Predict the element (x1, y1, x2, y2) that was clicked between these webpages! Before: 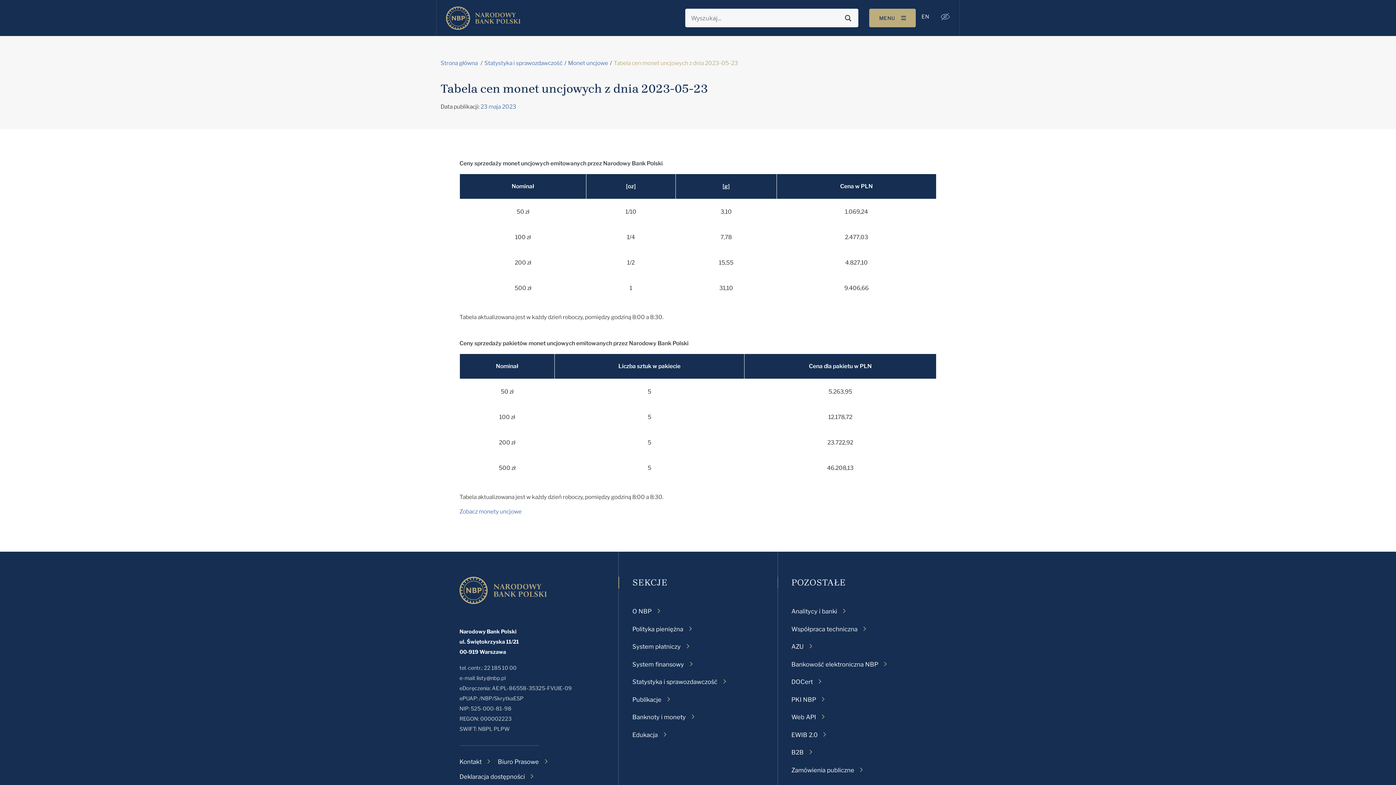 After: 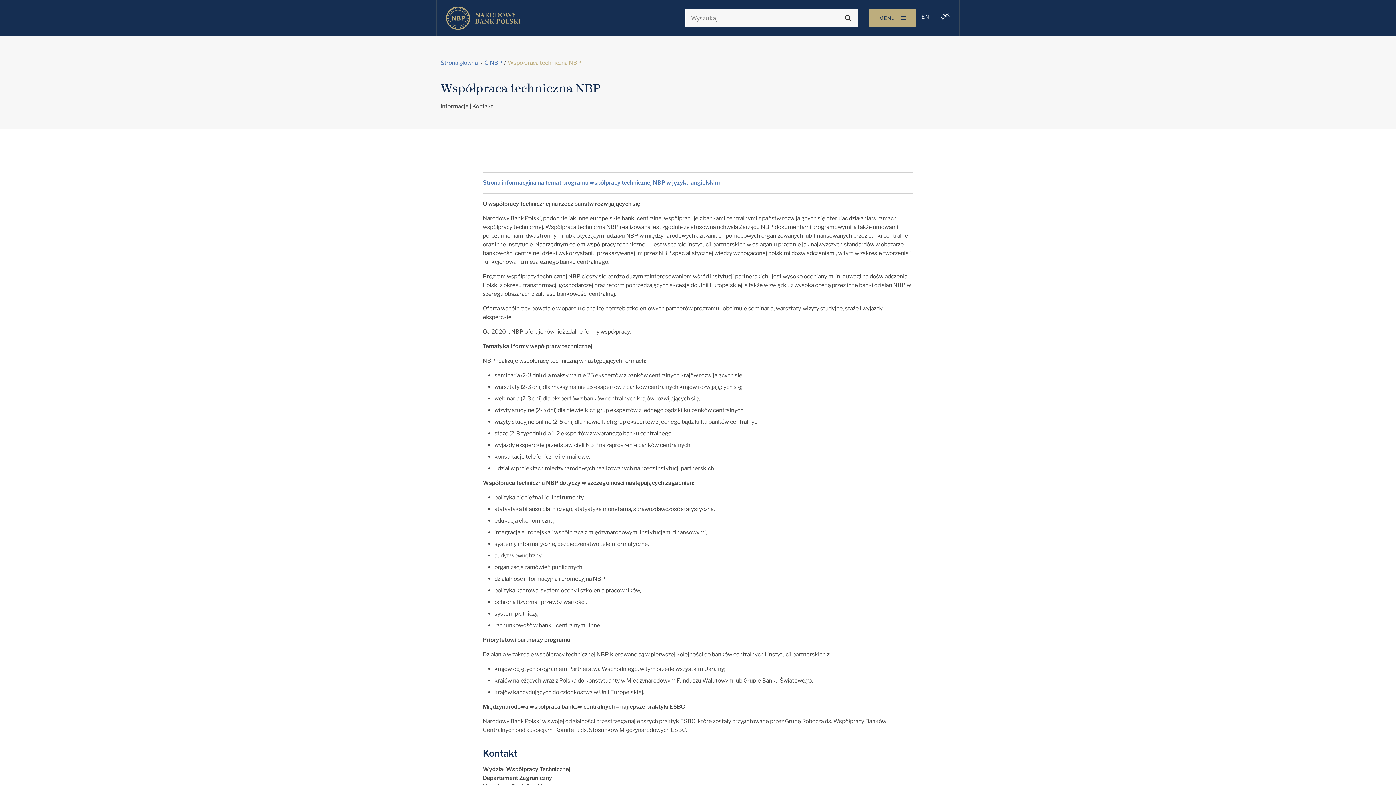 Action: label: Współpraca techniczna bbox: (791, 625, 866, 633)